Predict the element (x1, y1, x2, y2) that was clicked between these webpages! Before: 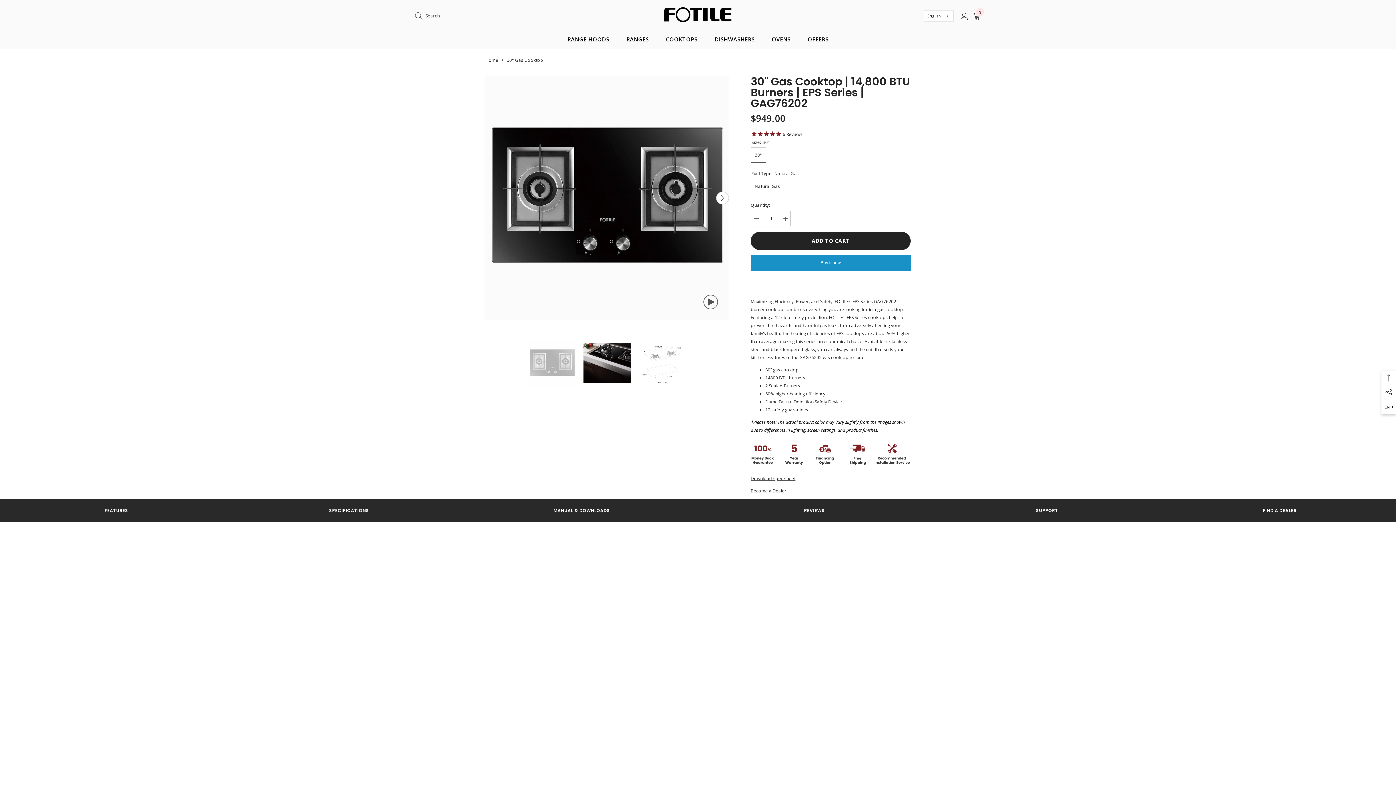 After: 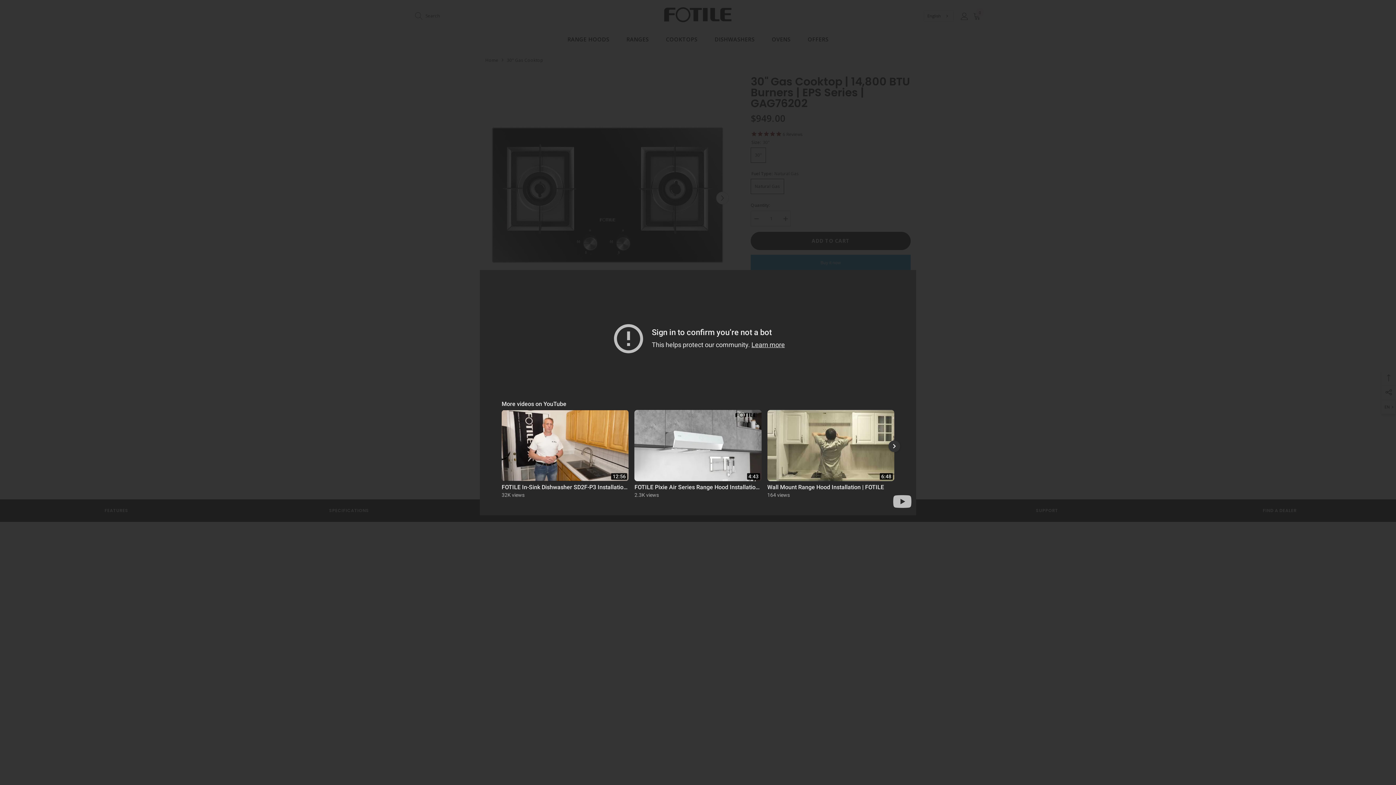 Action: bbox: (703, 294, 718, 309)